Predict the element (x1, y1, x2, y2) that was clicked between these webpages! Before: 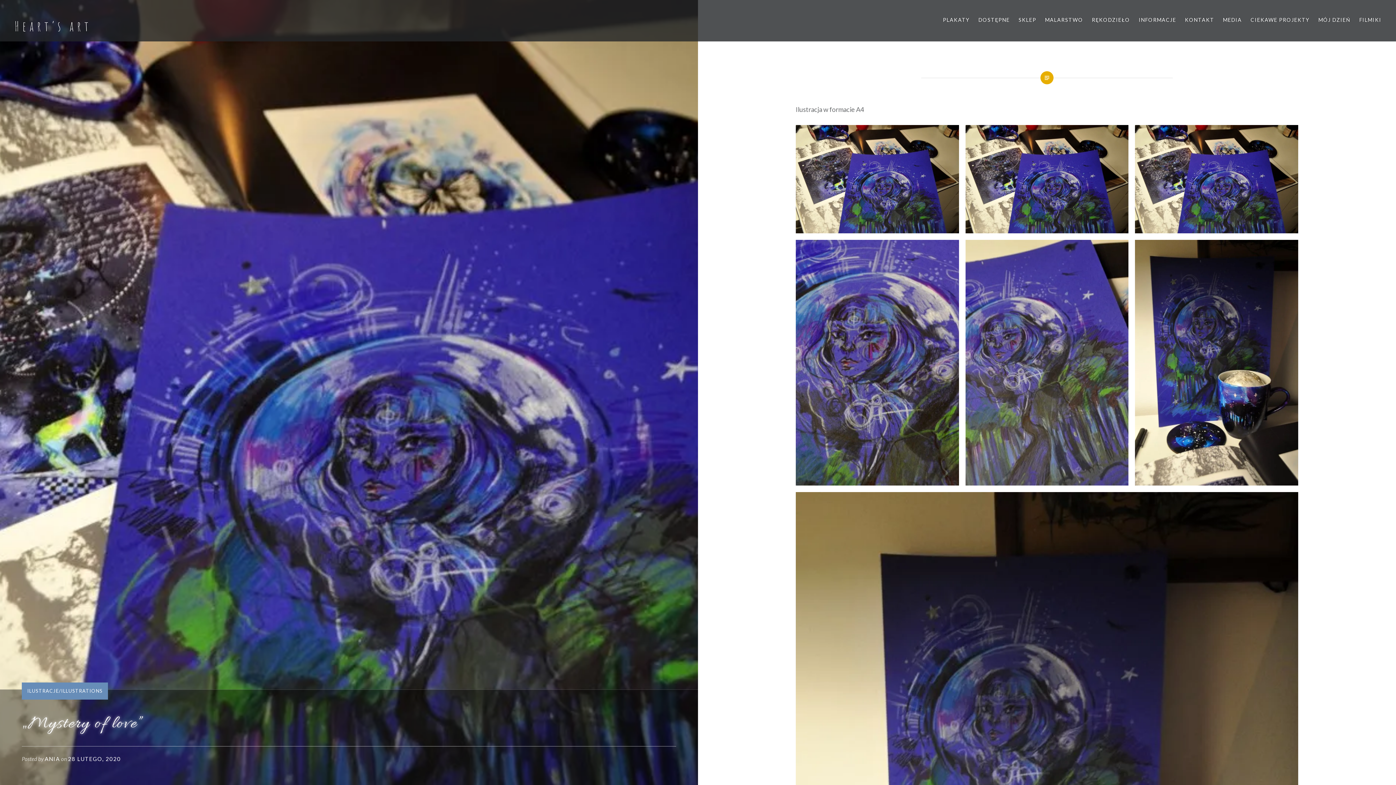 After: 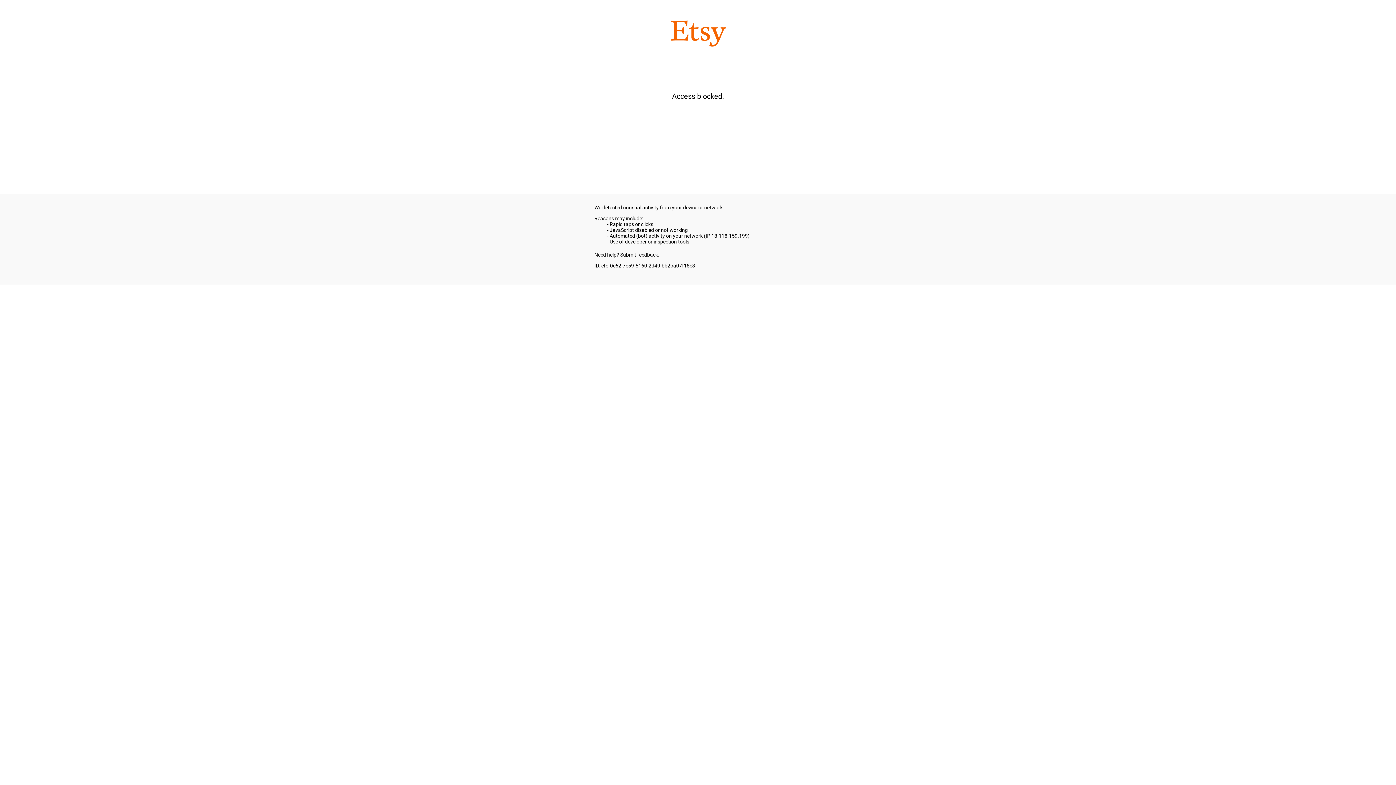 Action: label: SKLEP bbox: (1018, 16, 1036, 24)